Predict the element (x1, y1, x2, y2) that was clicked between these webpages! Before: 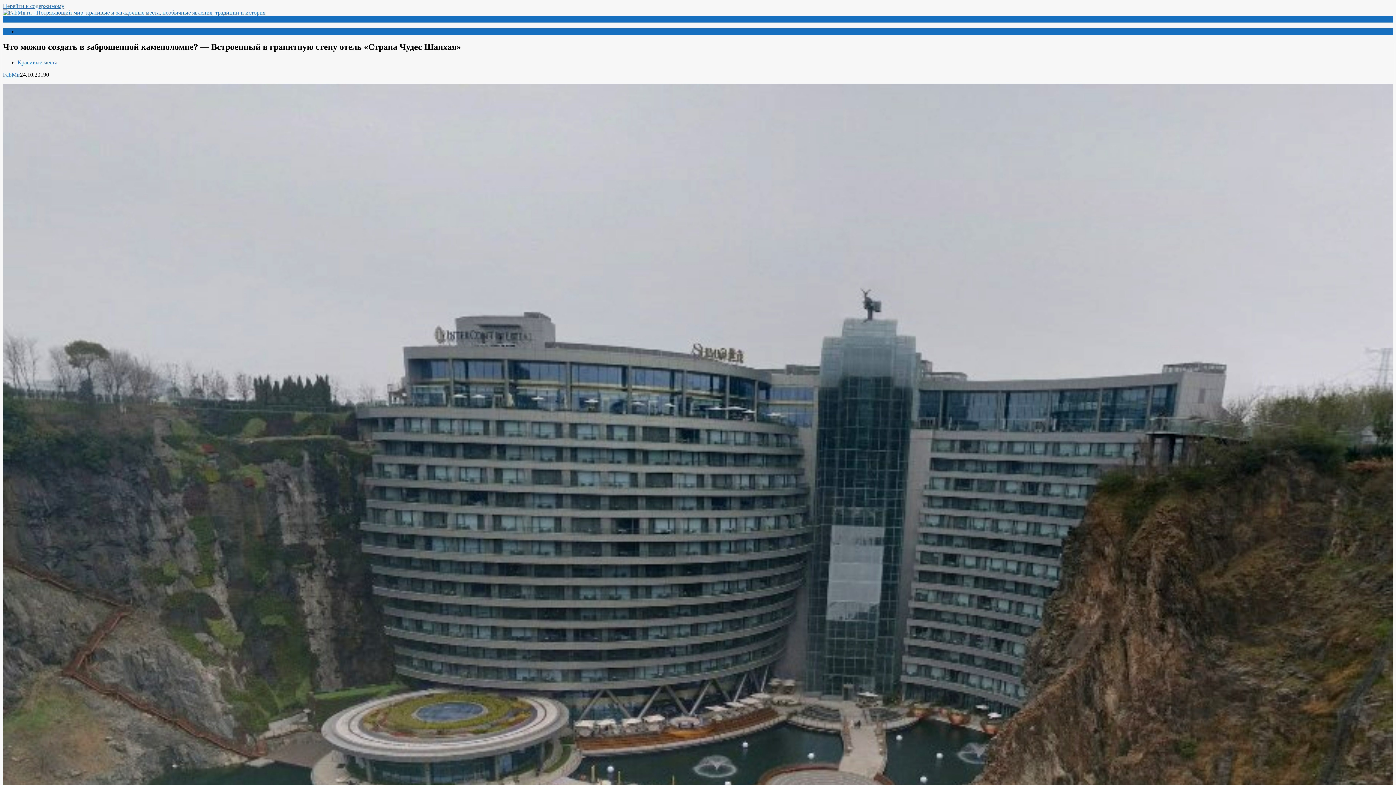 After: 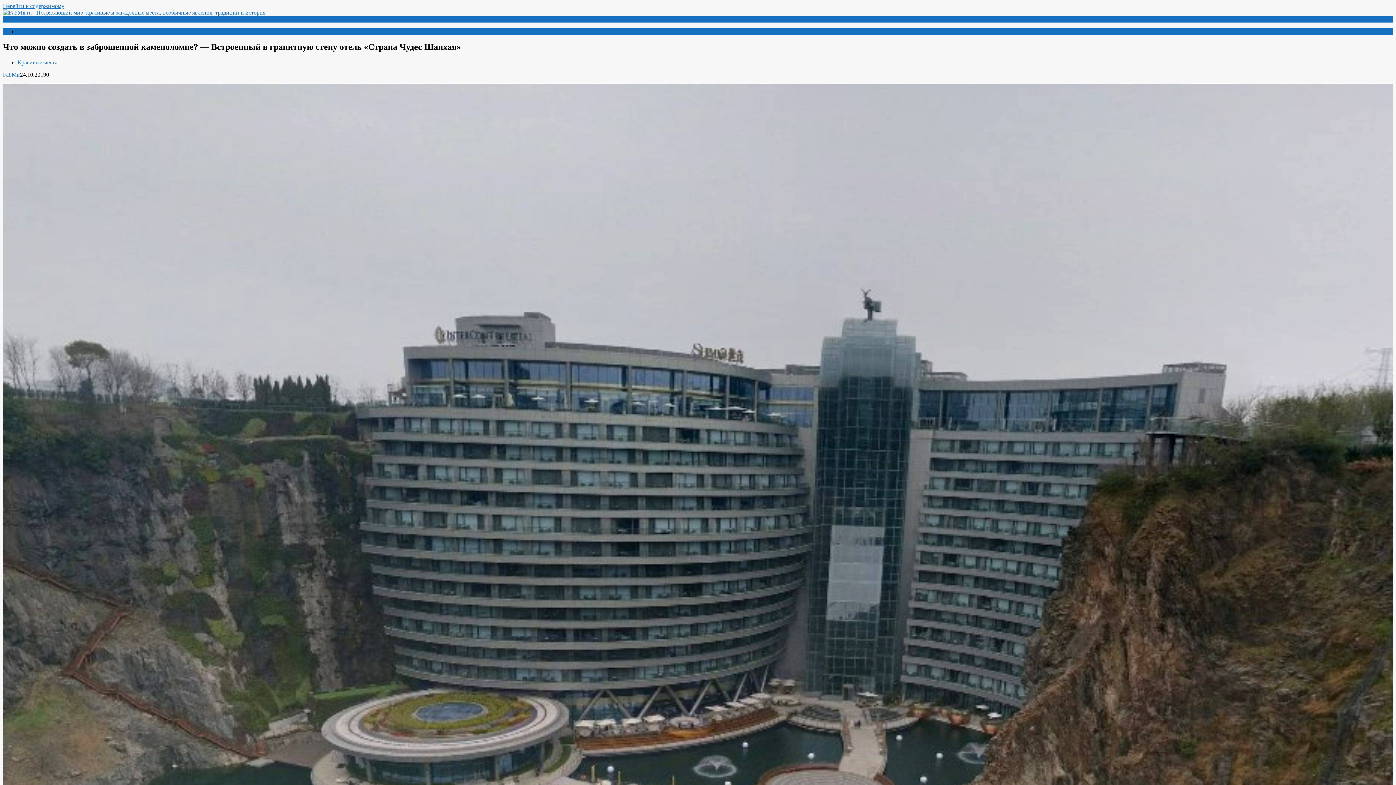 Action: bbox: (2, 16, 24, 22) label: Меню